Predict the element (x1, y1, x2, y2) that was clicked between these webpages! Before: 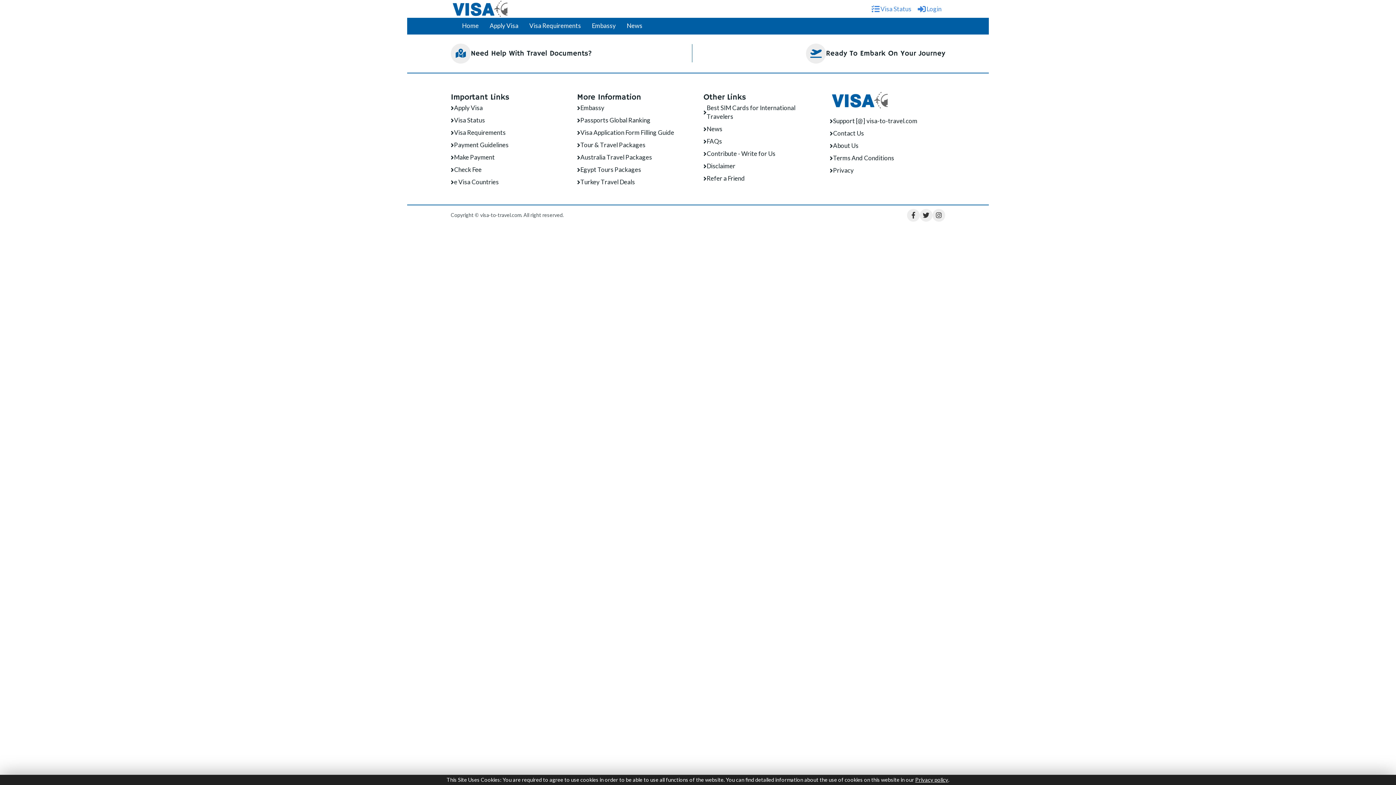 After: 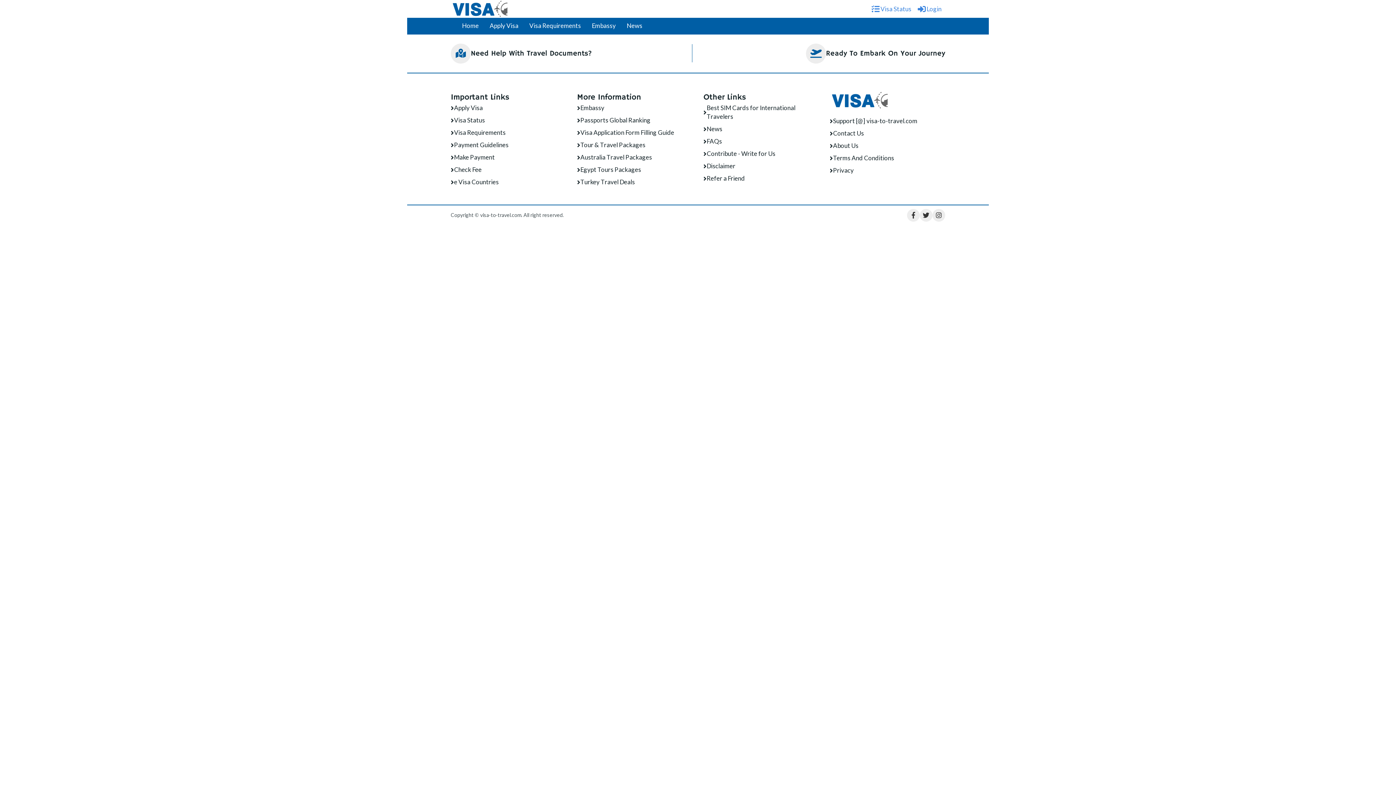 Action: bbox: (830, 129, 864, 137) label: Contact Us